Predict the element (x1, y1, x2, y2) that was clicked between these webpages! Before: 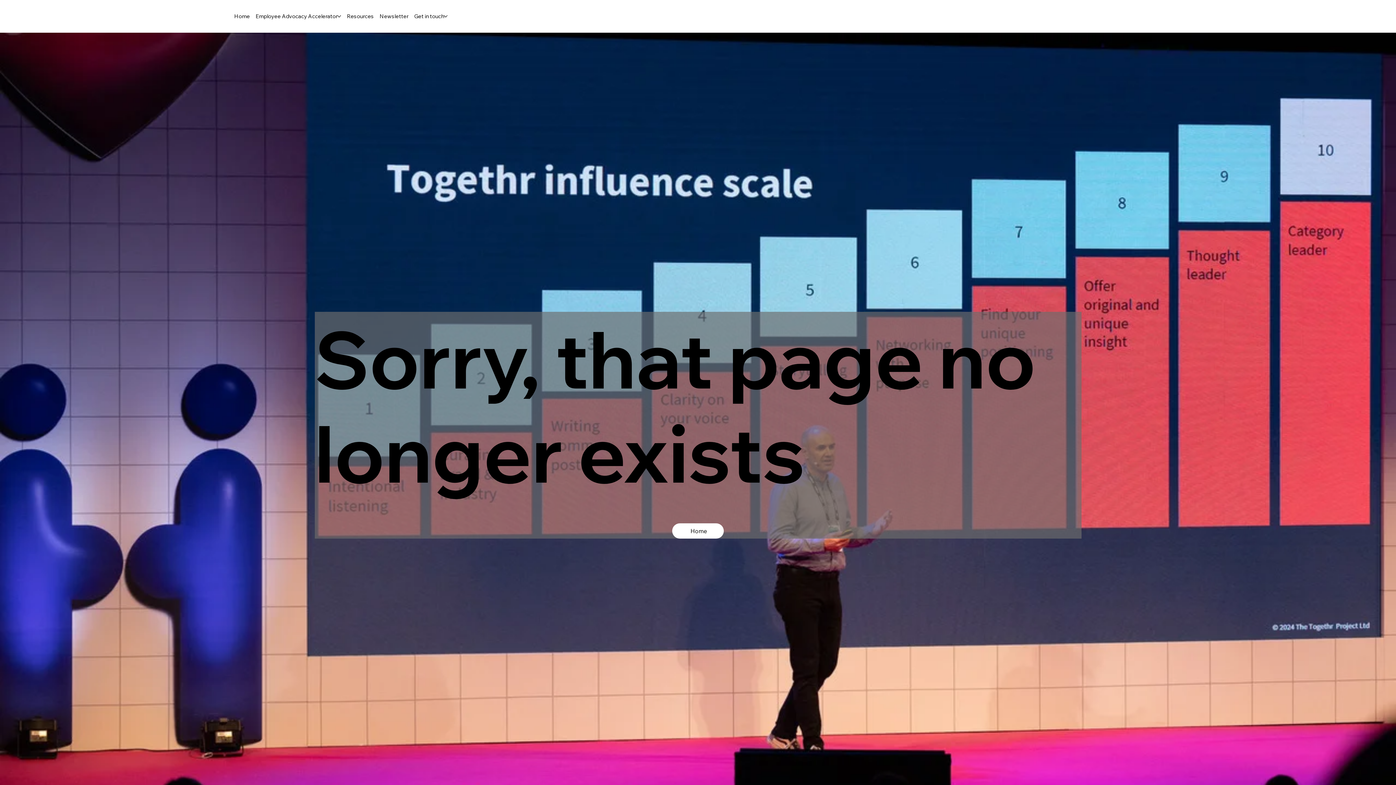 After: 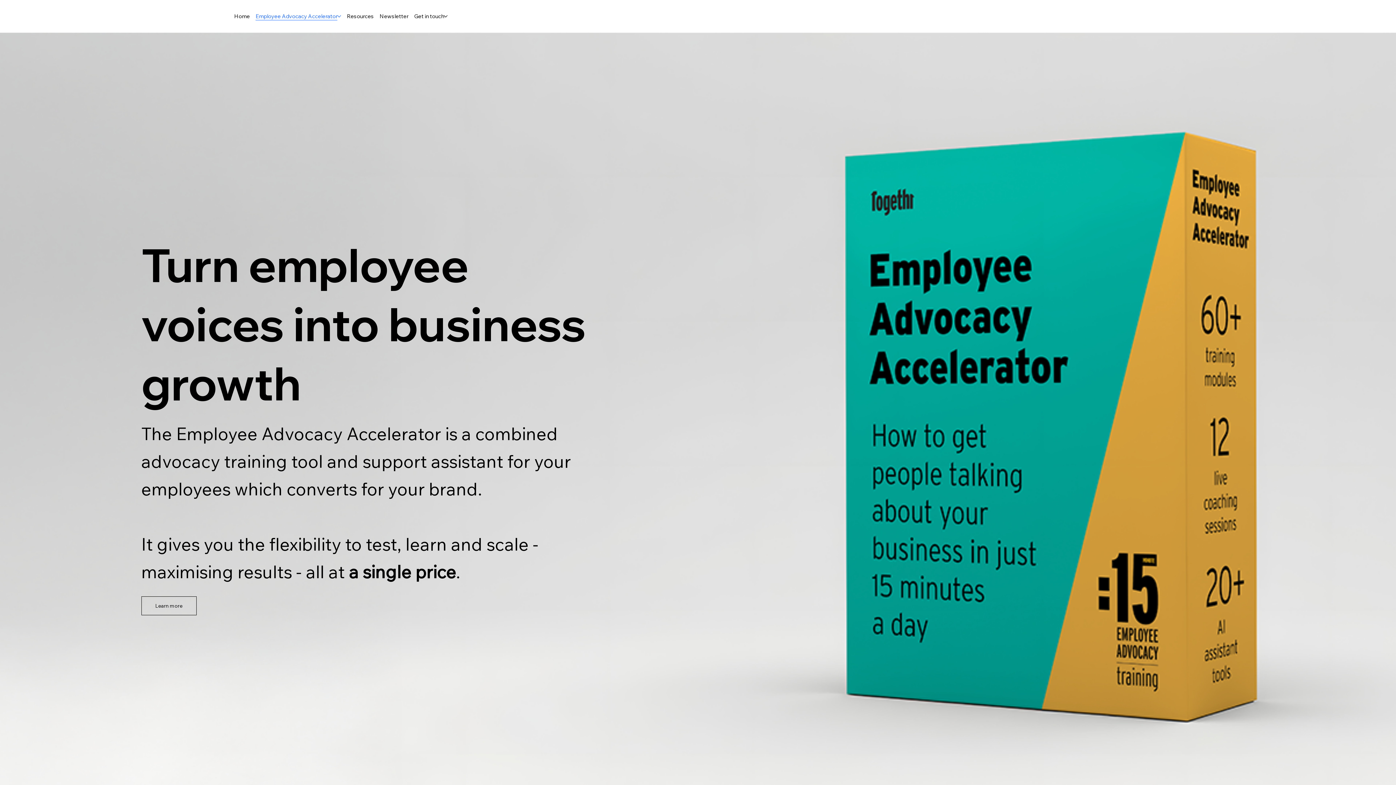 Action: label: Employee Advocacy Accelerator bbox: (255, 12, 337, 20)